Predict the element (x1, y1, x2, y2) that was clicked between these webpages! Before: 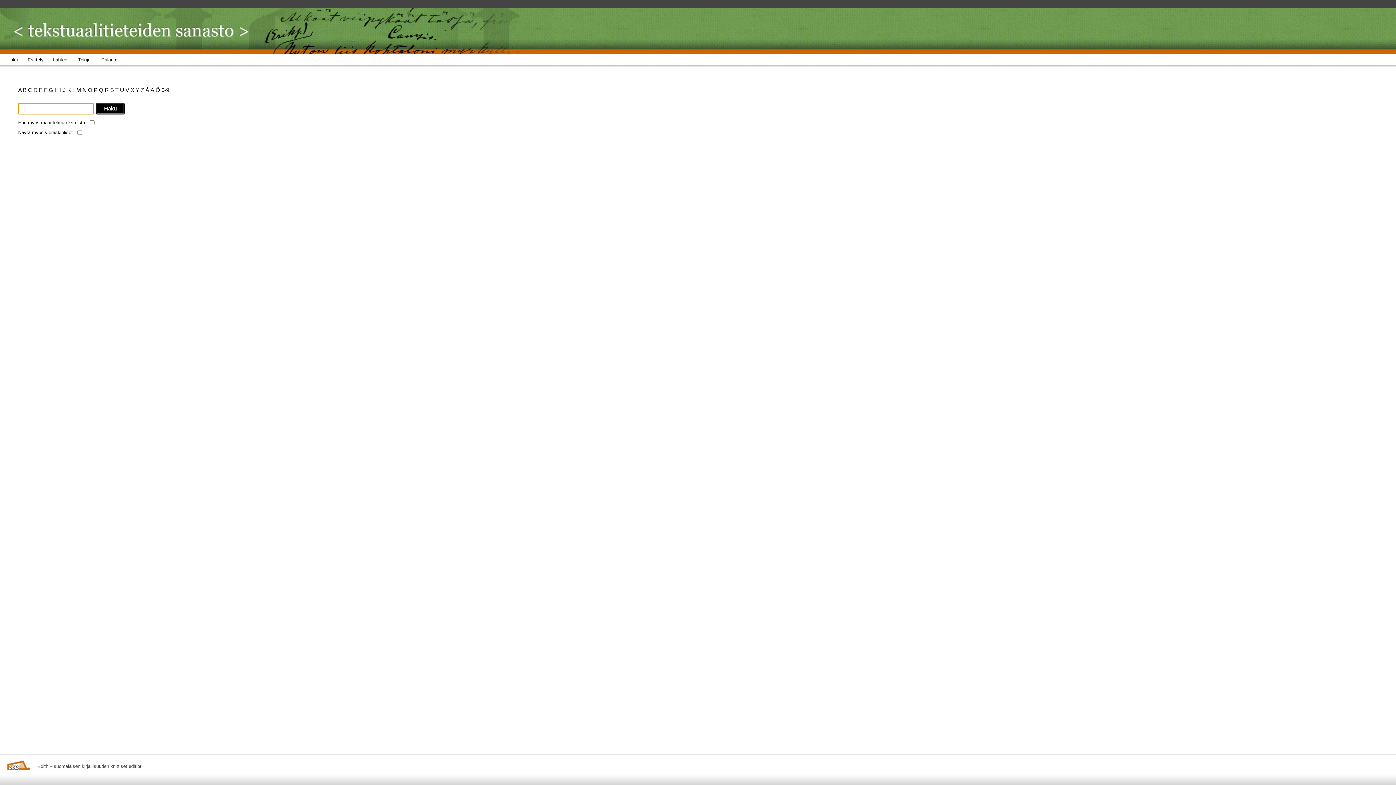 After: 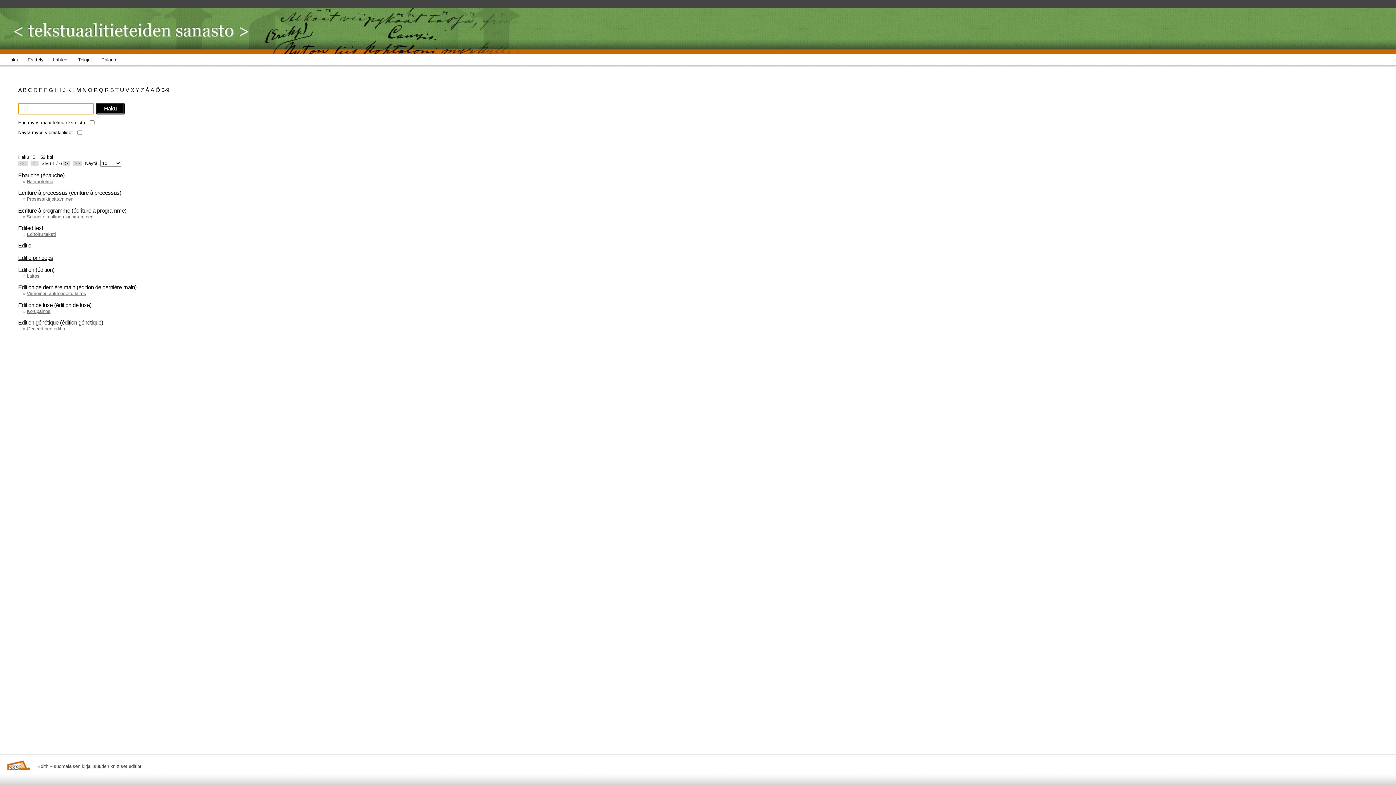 Action: label: E  bbox: (38, 86, 44, 93)